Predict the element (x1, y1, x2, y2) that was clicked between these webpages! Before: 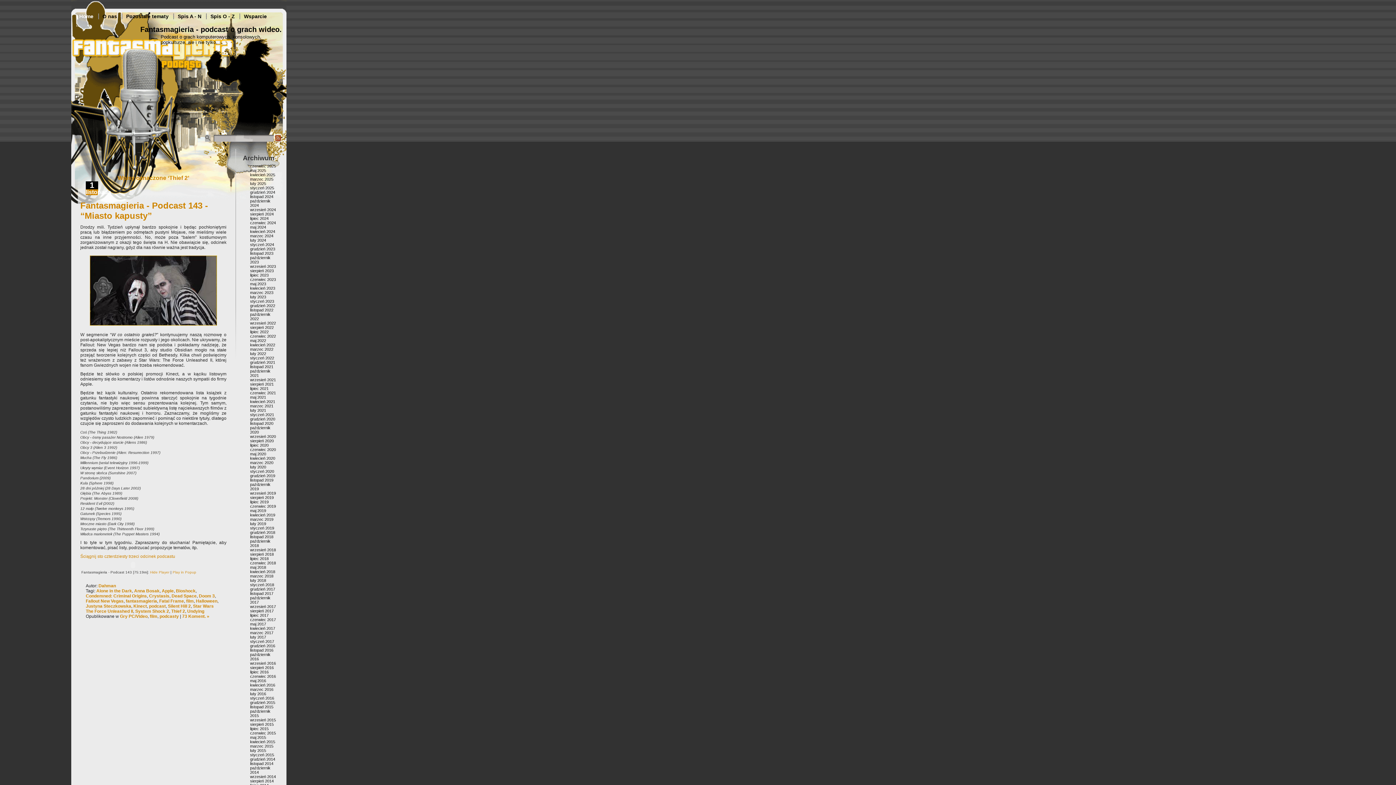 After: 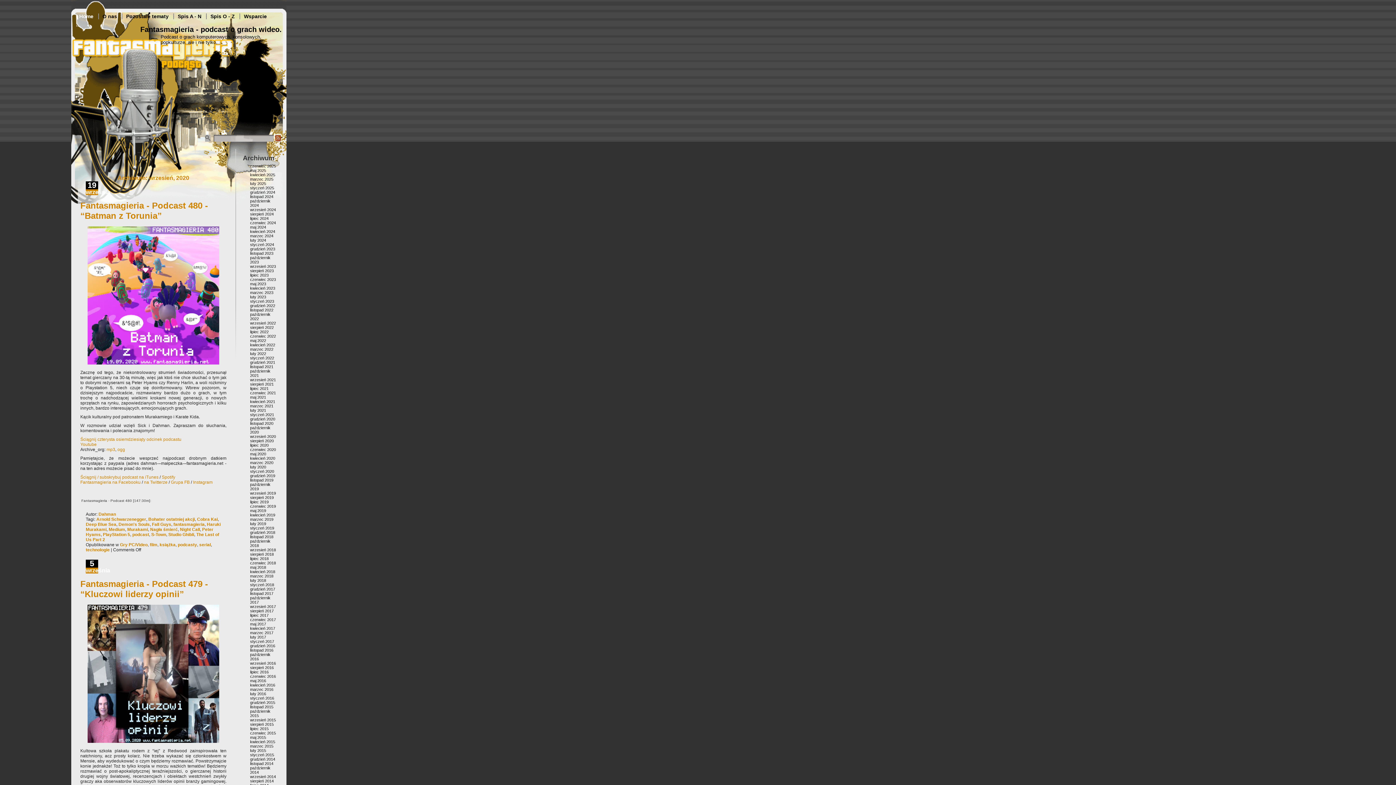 Action: label: wrzesień 2020 bbox: (250, 434, 276, 438)